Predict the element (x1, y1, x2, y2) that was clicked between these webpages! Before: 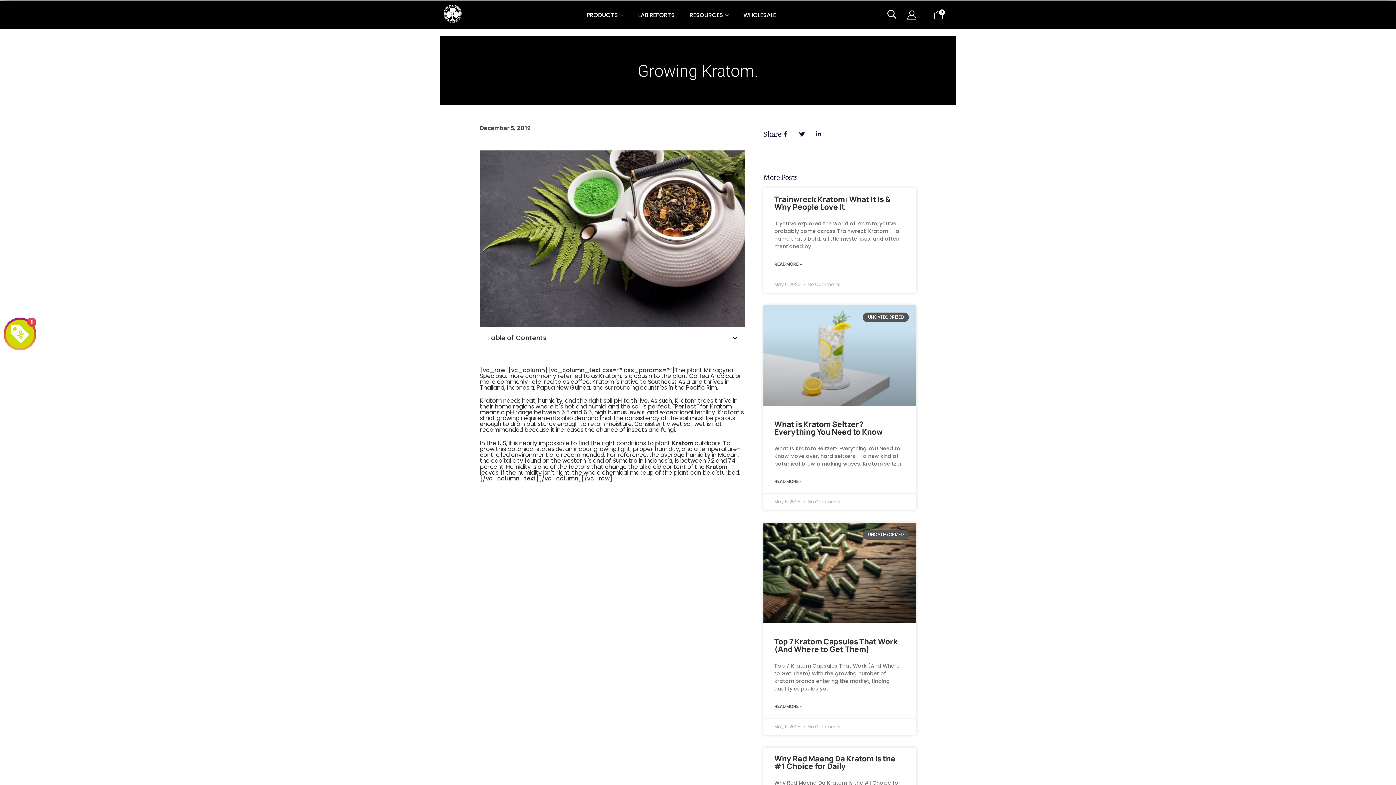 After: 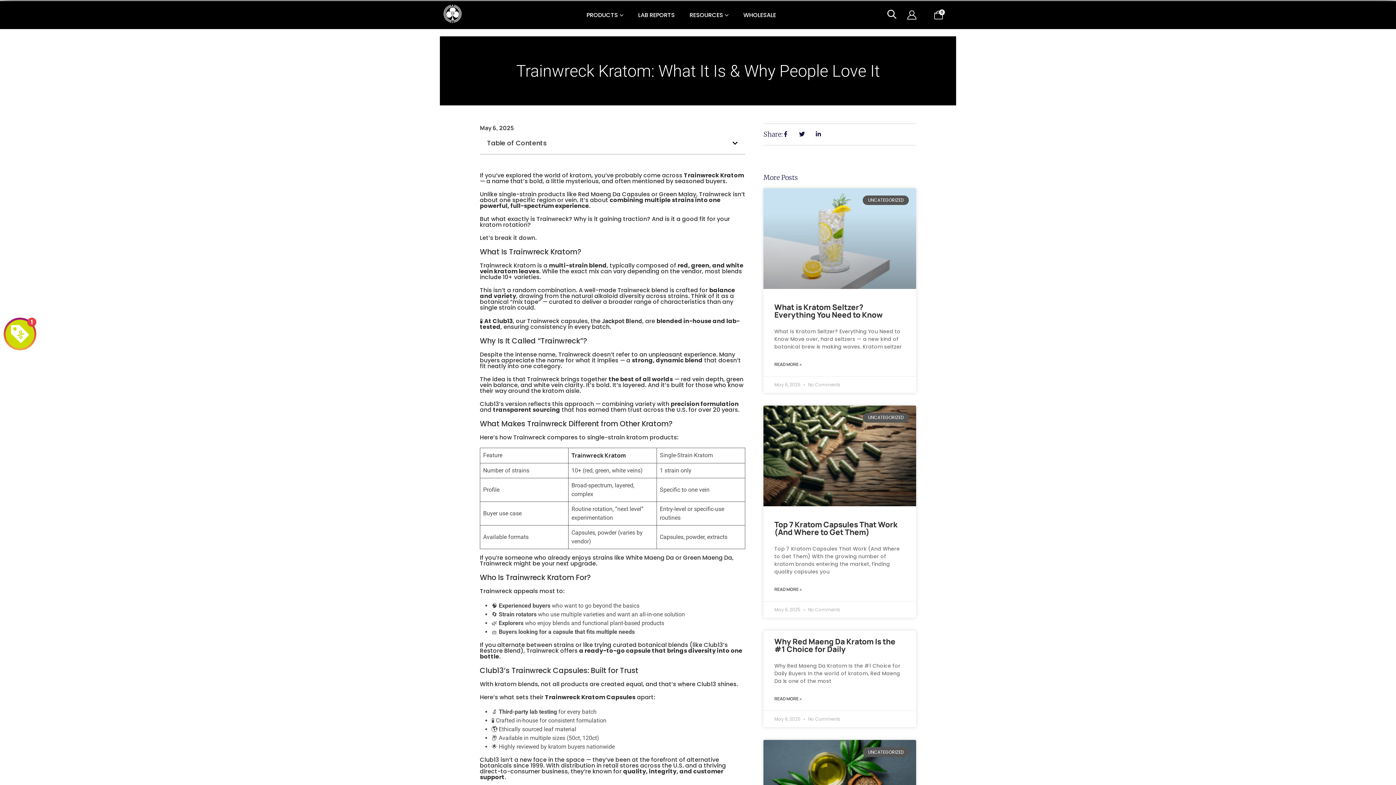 Action: label: Read more about Trainwreck Kratom: What It Is & Why People Love It bbox: (774, 260, 802, 268)